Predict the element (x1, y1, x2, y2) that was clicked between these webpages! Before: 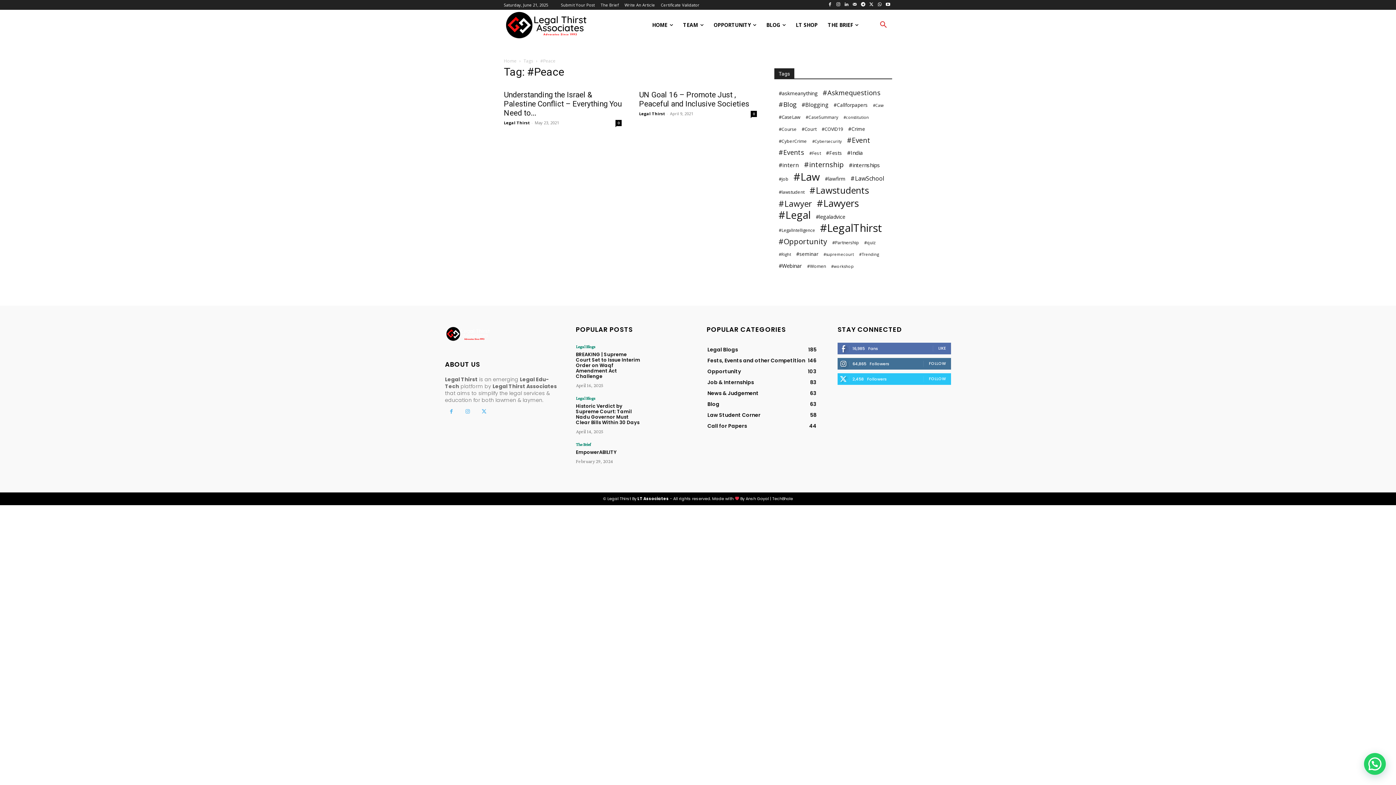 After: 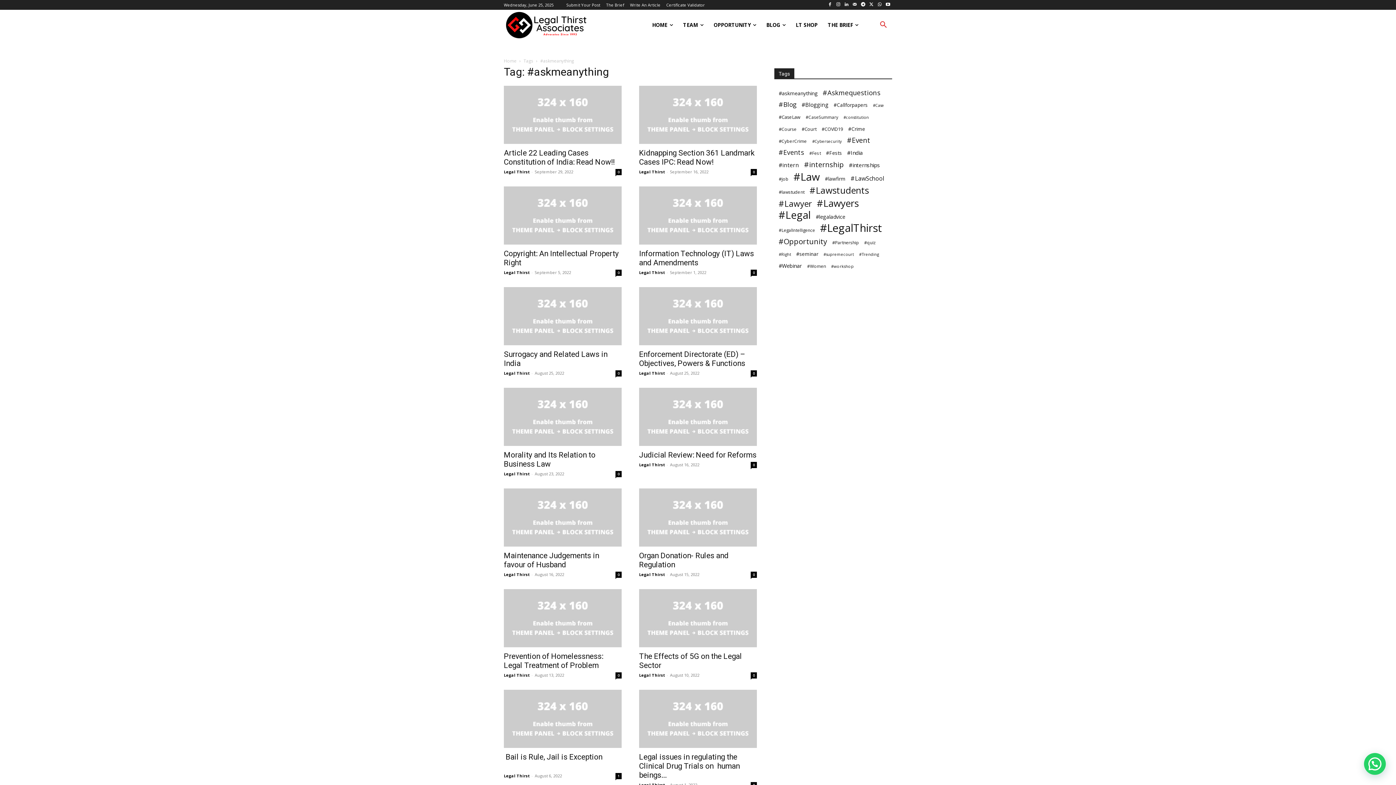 Action: label: #askmeanything (40 items) bbox: (778, 89, 817, 97)